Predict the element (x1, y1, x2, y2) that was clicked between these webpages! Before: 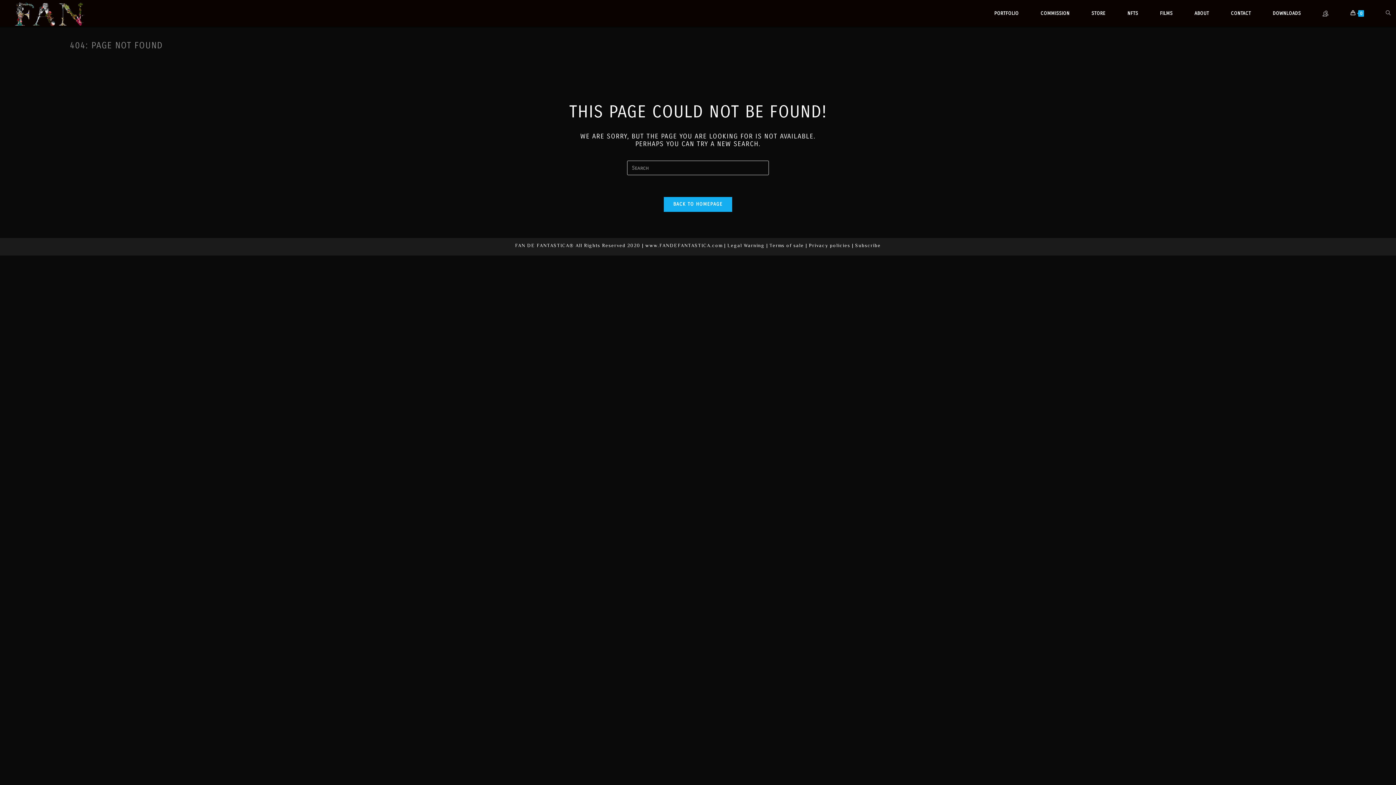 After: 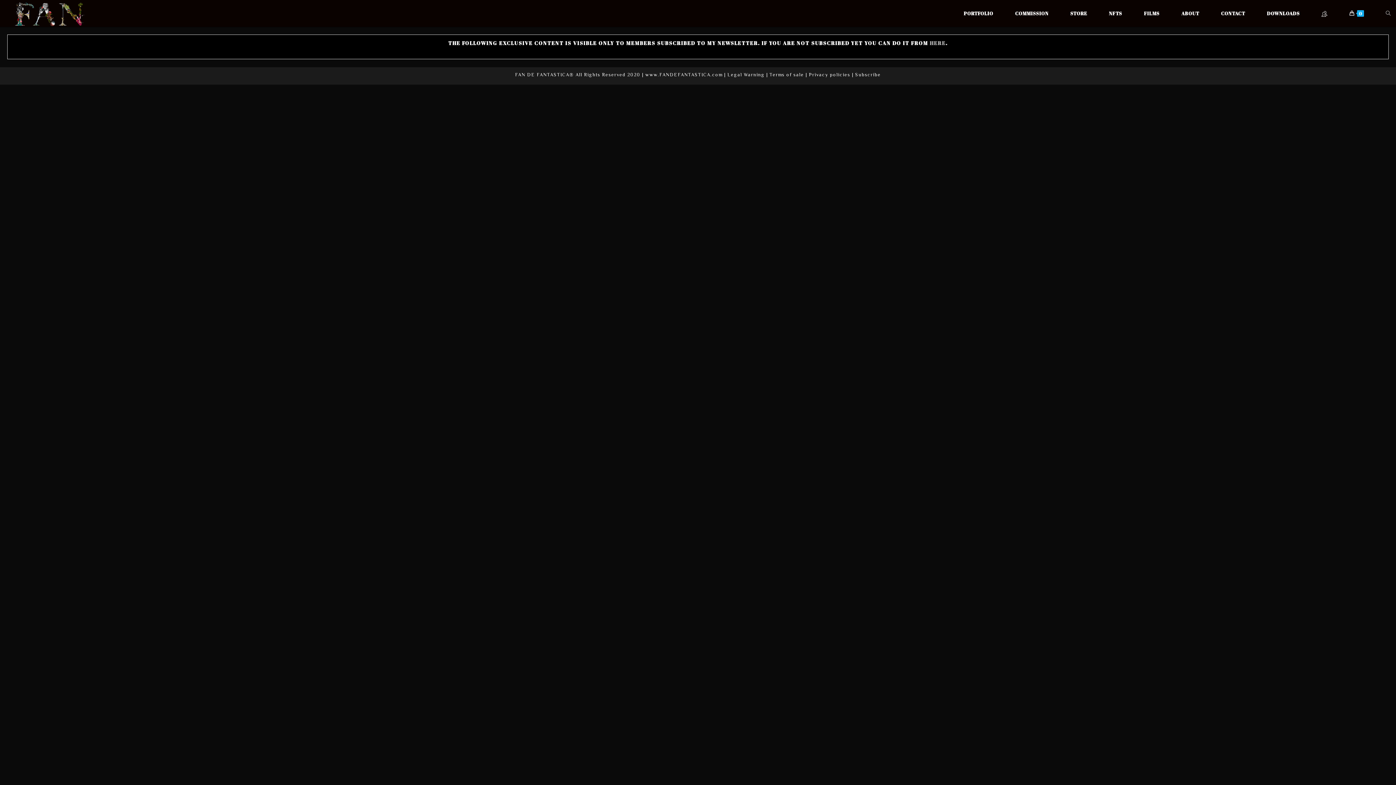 Action: bbox: (1262, 0, 1312, 26) label: DOWNLOADS